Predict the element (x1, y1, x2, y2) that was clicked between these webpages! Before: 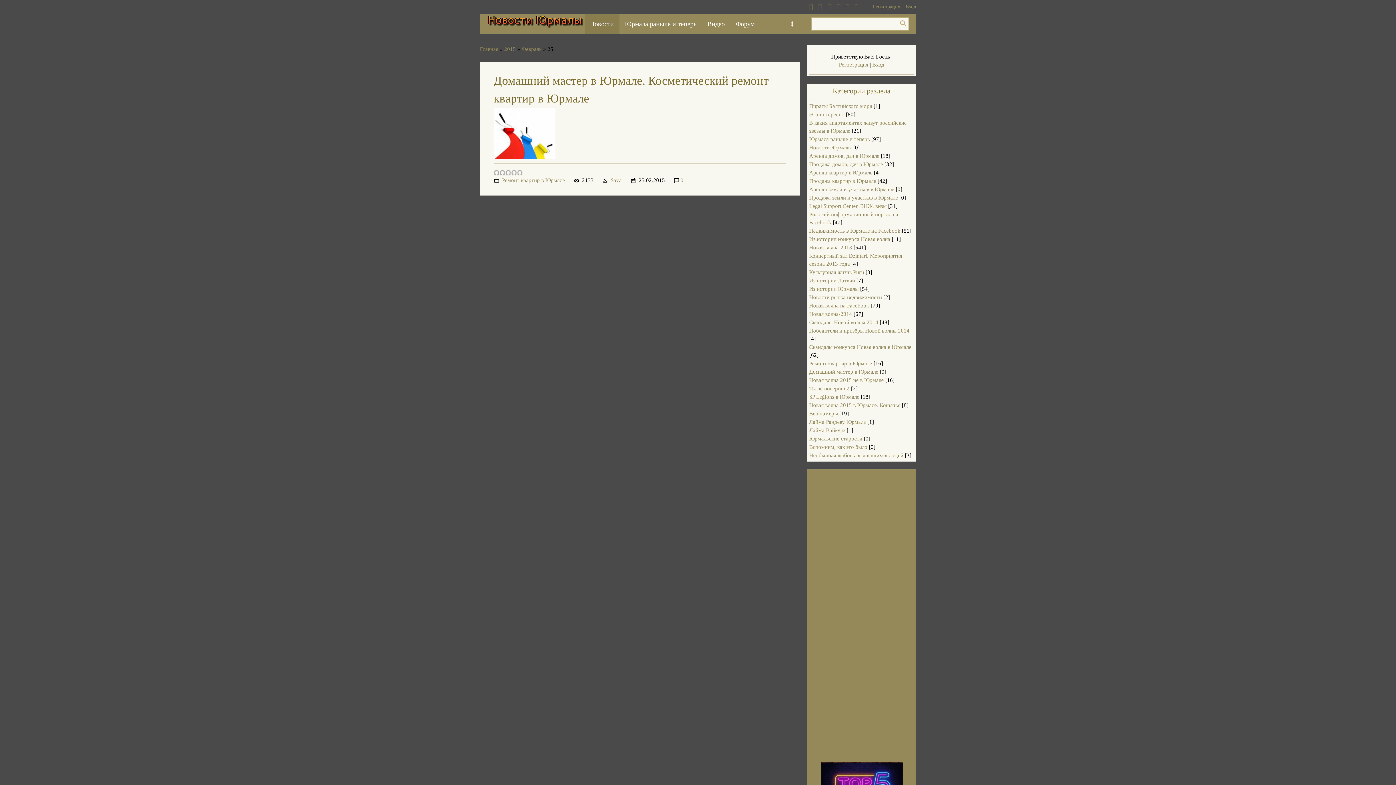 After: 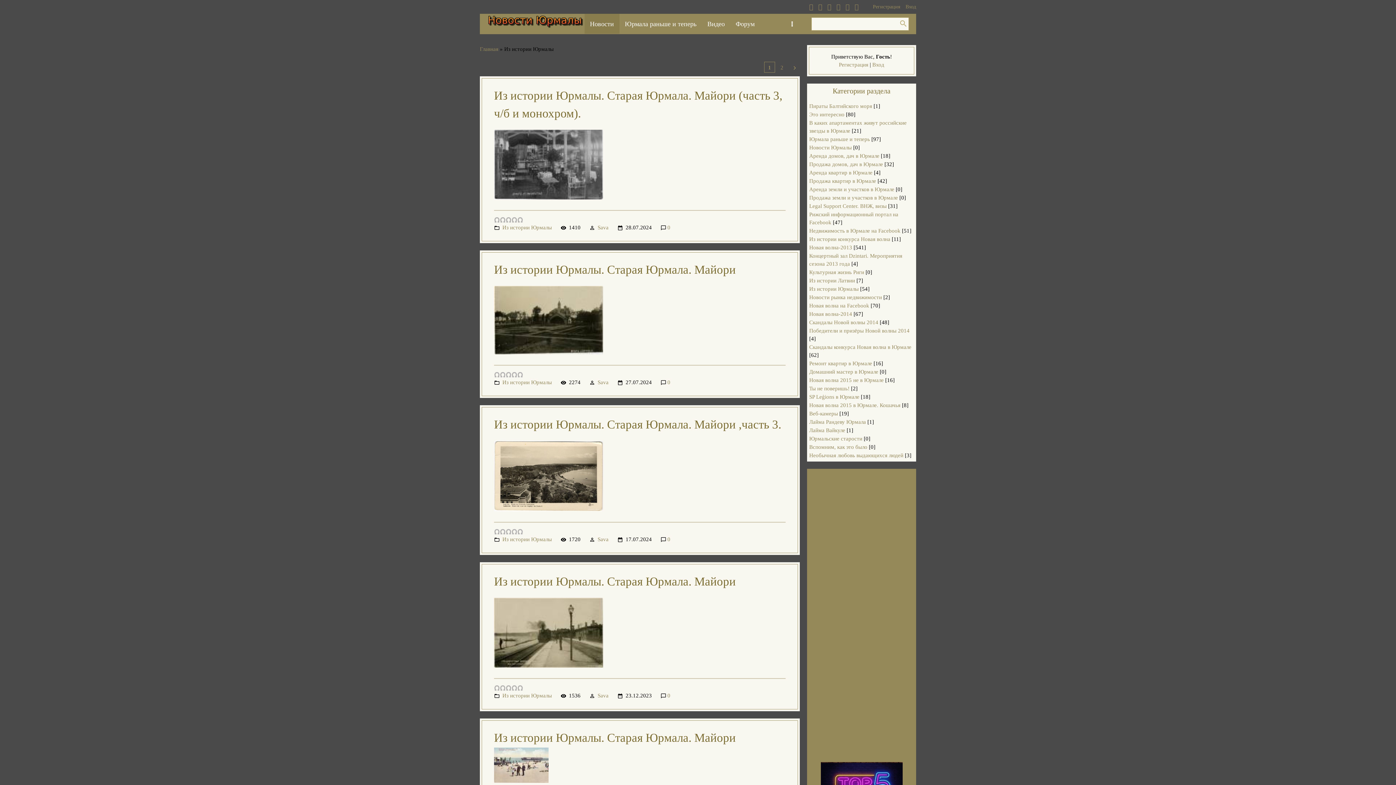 Action: bbox: (809, 286, 858, 291) label: Из истории Юрмалы